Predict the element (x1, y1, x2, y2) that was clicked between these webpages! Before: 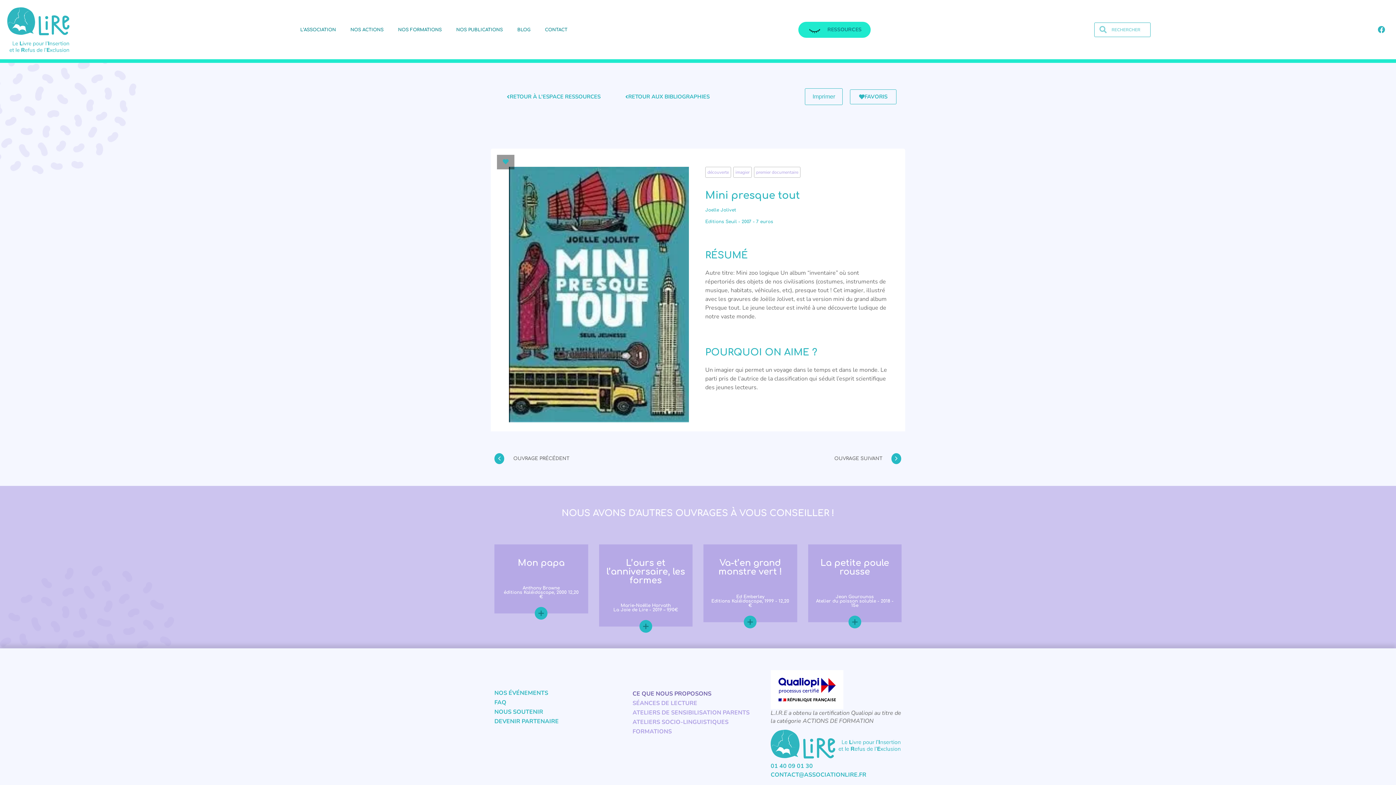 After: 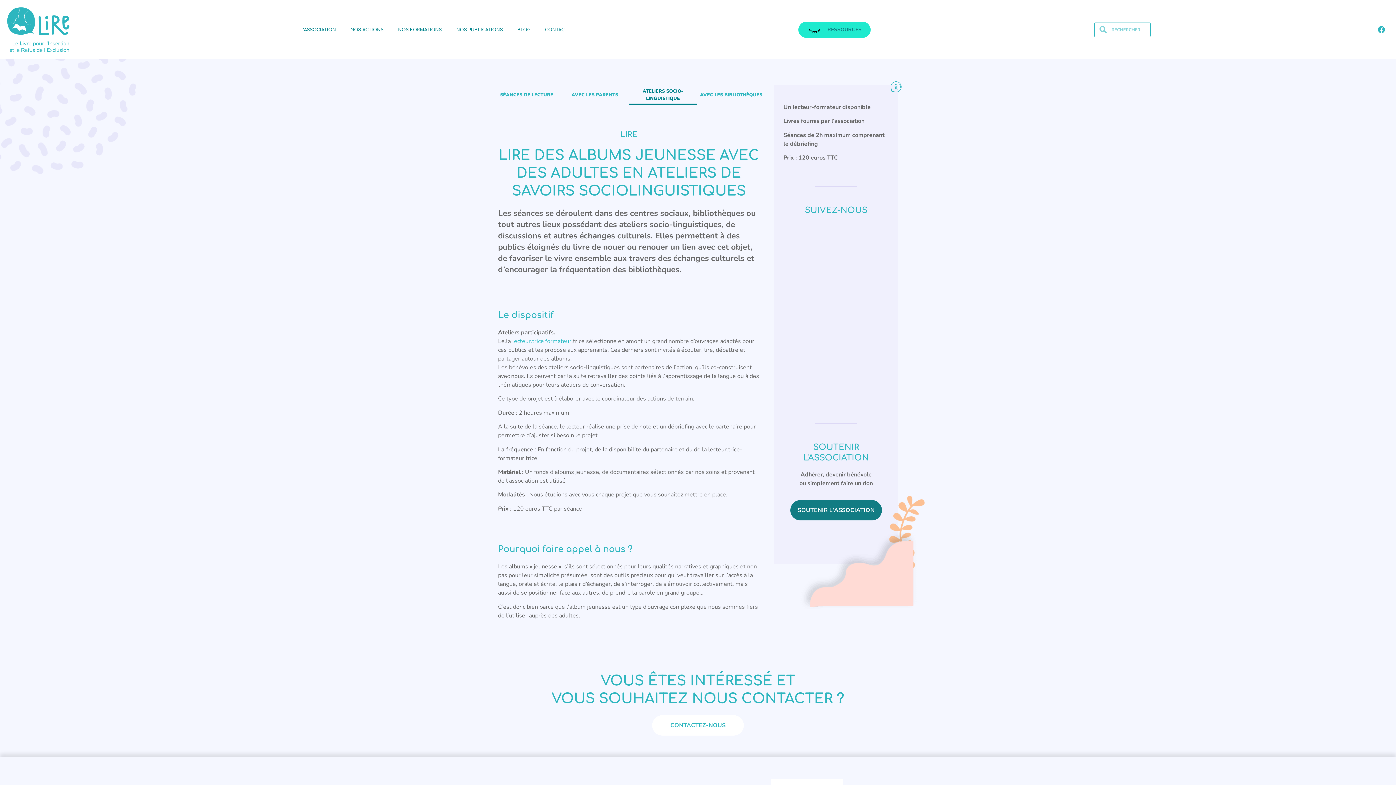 Action: bbox: (632, 718, 728, 726) label: ATELIERS SOCIO-LINGUISTIQUES